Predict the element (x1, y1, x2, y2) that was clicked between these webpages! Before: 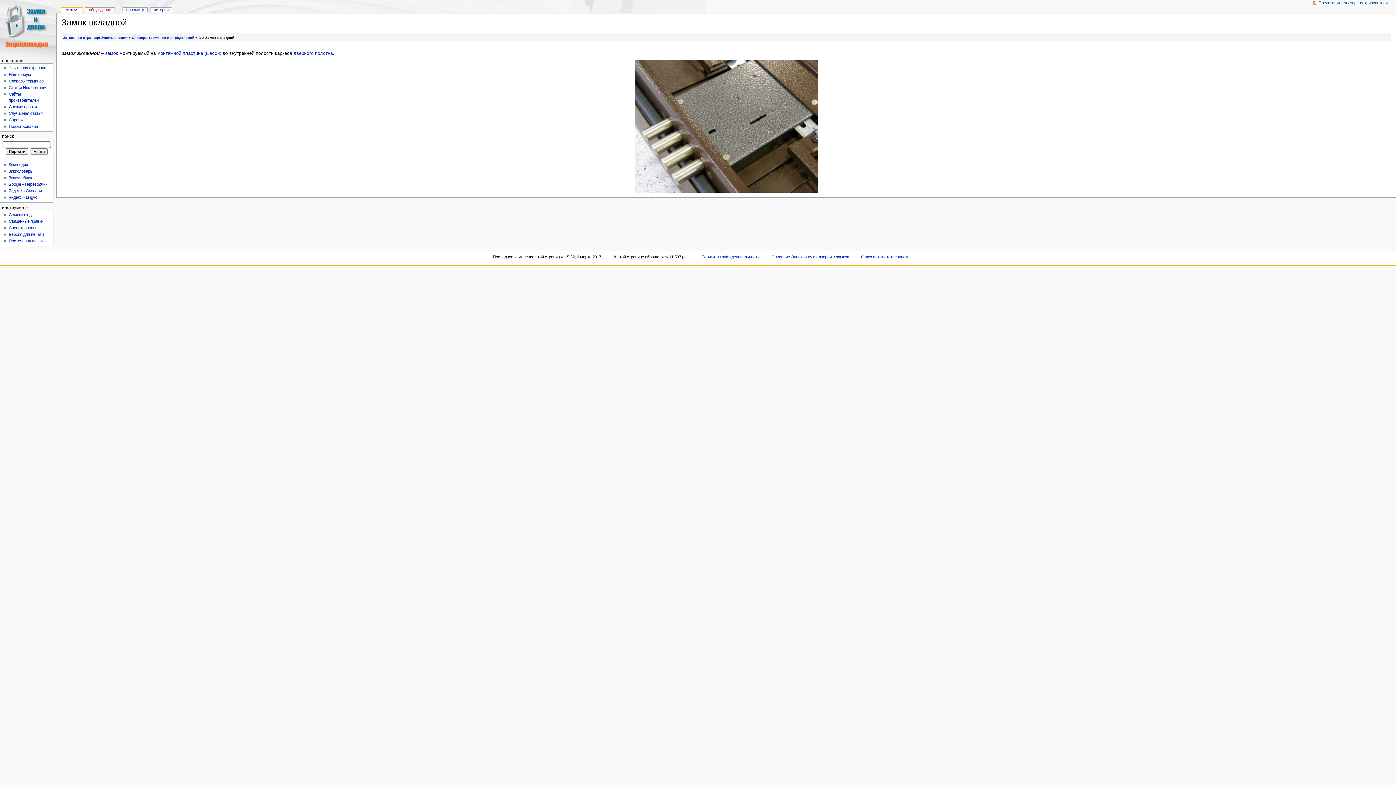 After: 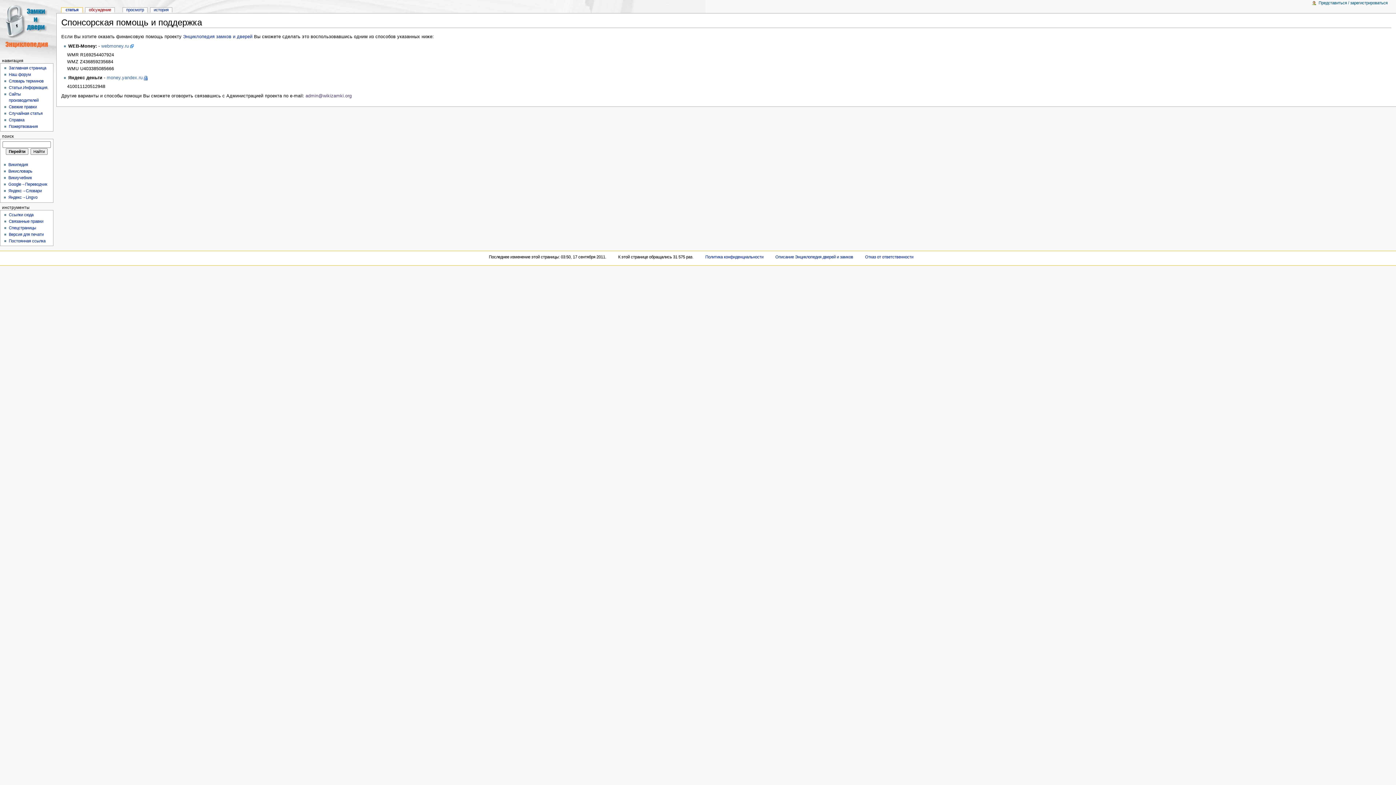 Action: bbox: (8, 124, 37, 128) label: Пожертвования